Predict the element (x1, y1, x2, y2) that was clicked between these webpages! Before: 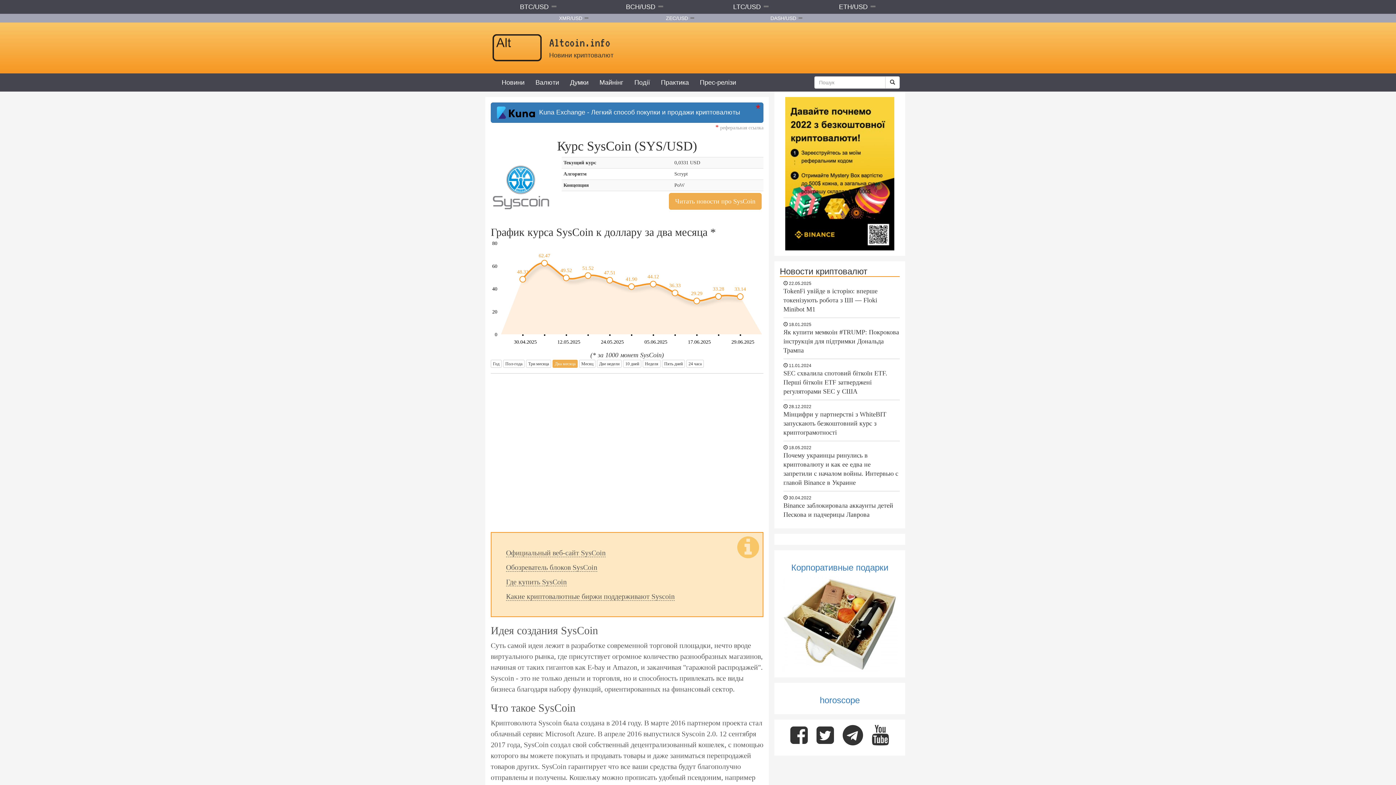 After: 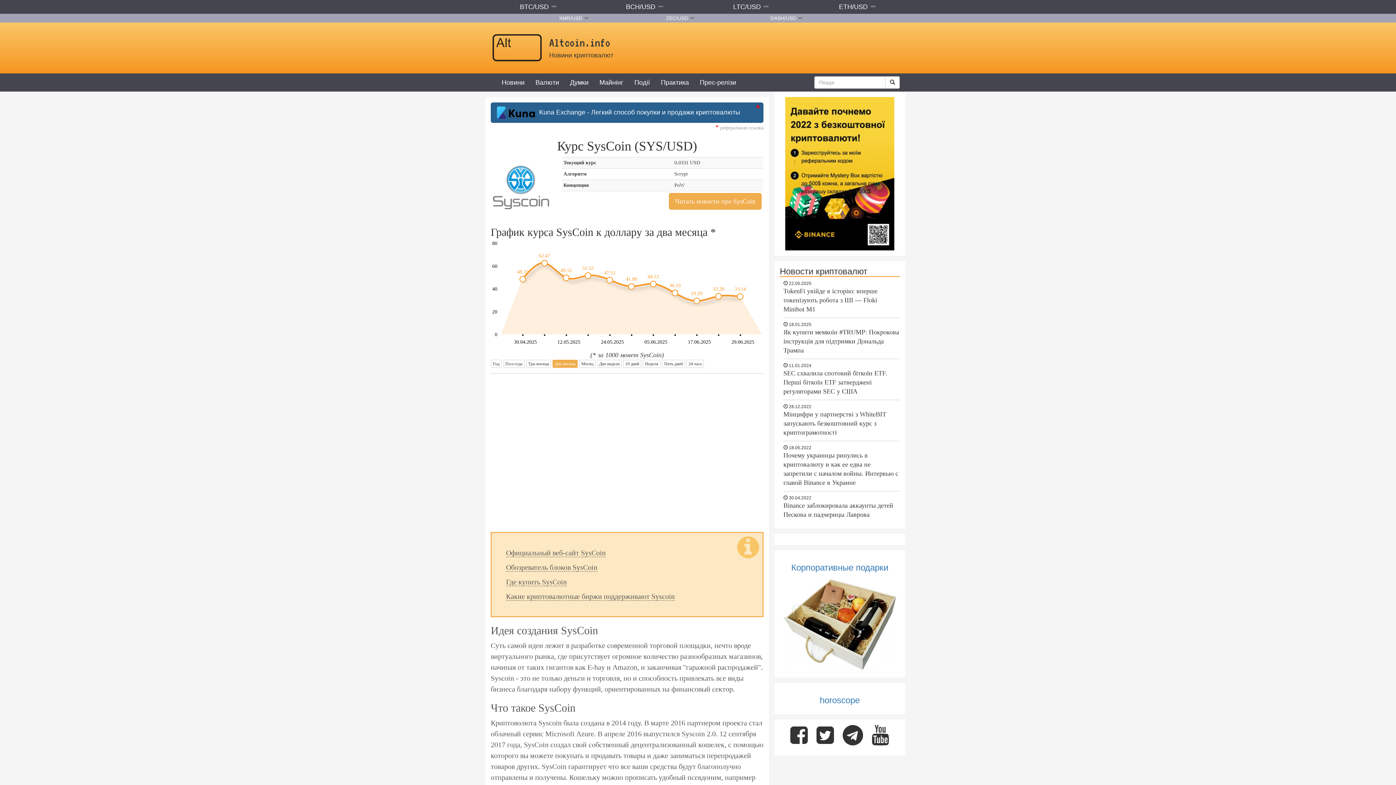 Action: bbox: (490, 102, 763, 123) label:   Kuna Exchange - Легкий способ покупки и продажи криптовалюты